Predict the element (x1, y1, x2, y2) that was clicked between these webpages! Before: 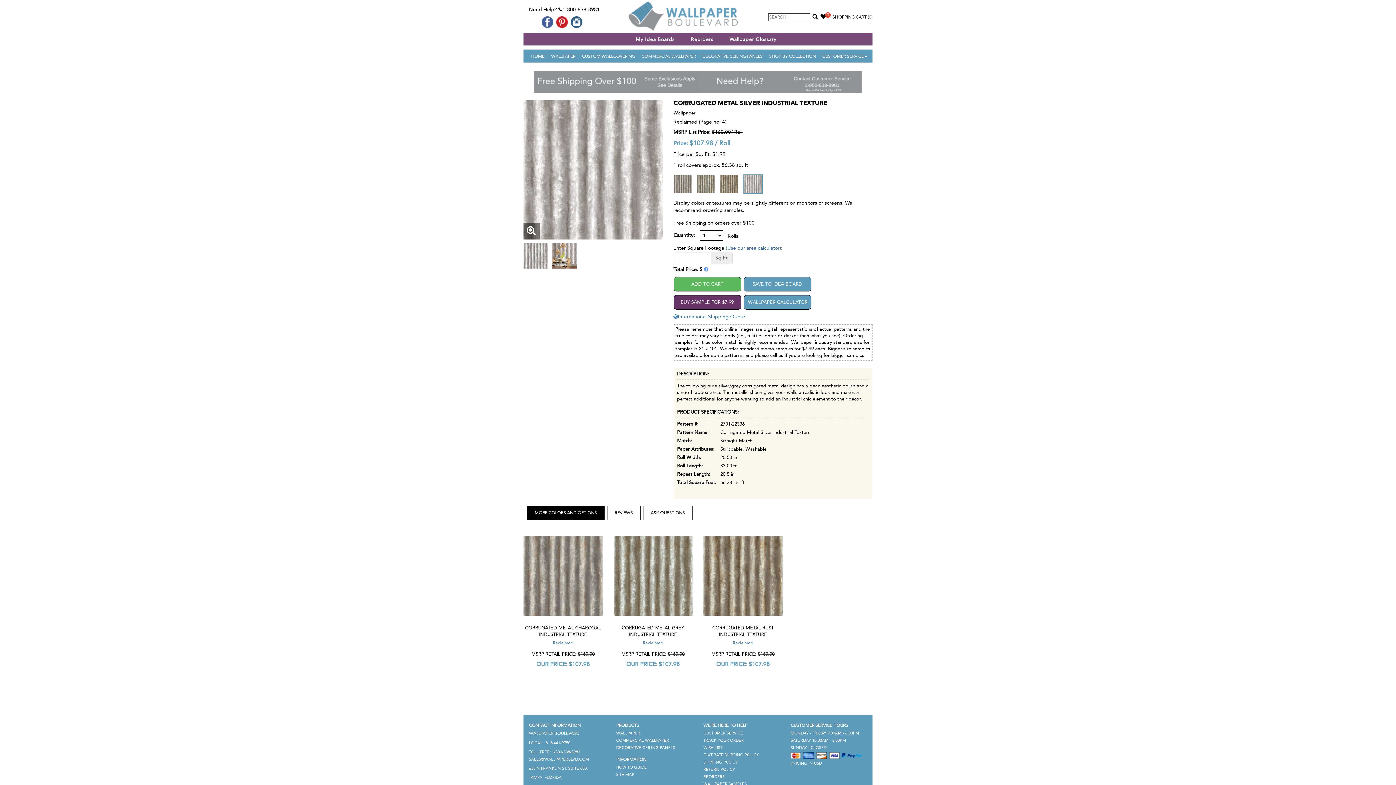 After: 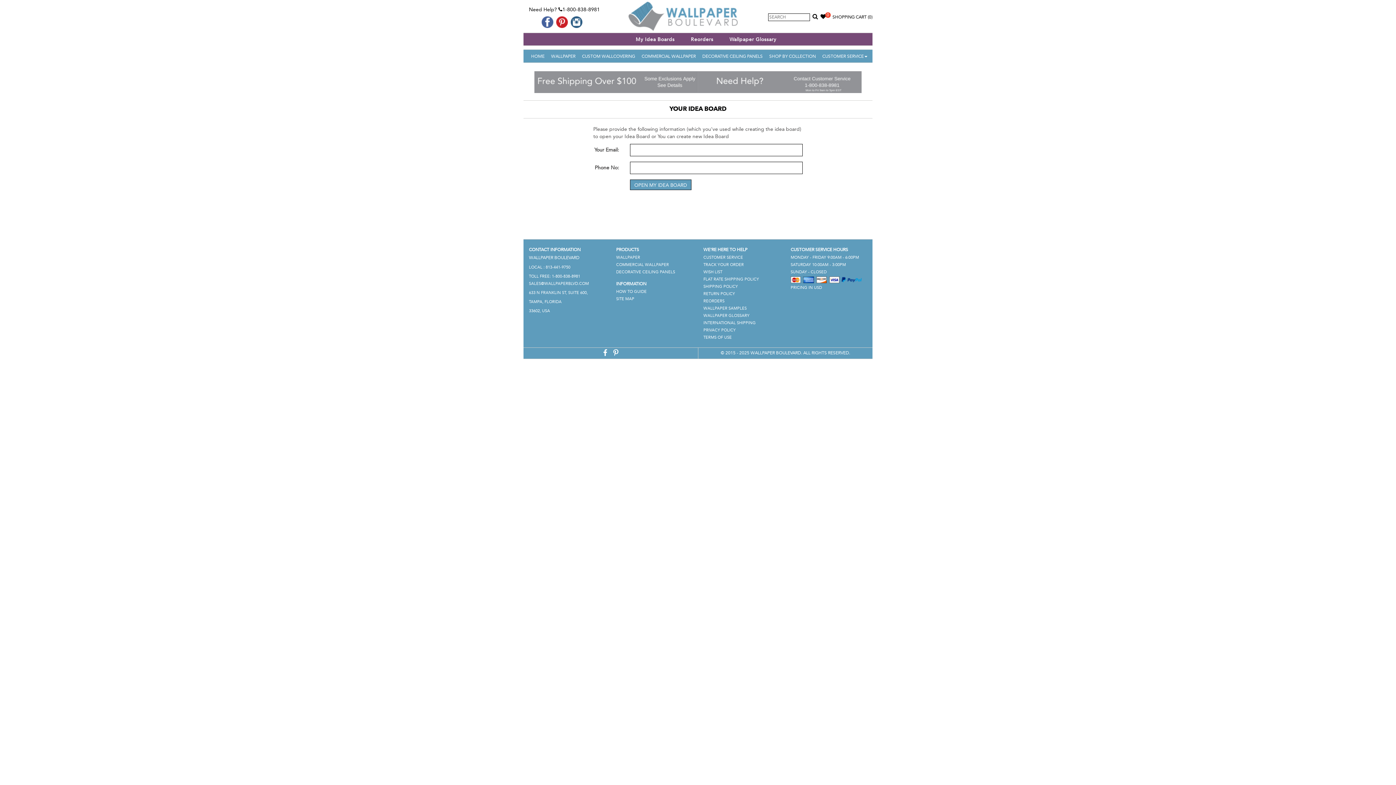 Action: bbox: (635, 33, 674, 45) label: My Idea Boards